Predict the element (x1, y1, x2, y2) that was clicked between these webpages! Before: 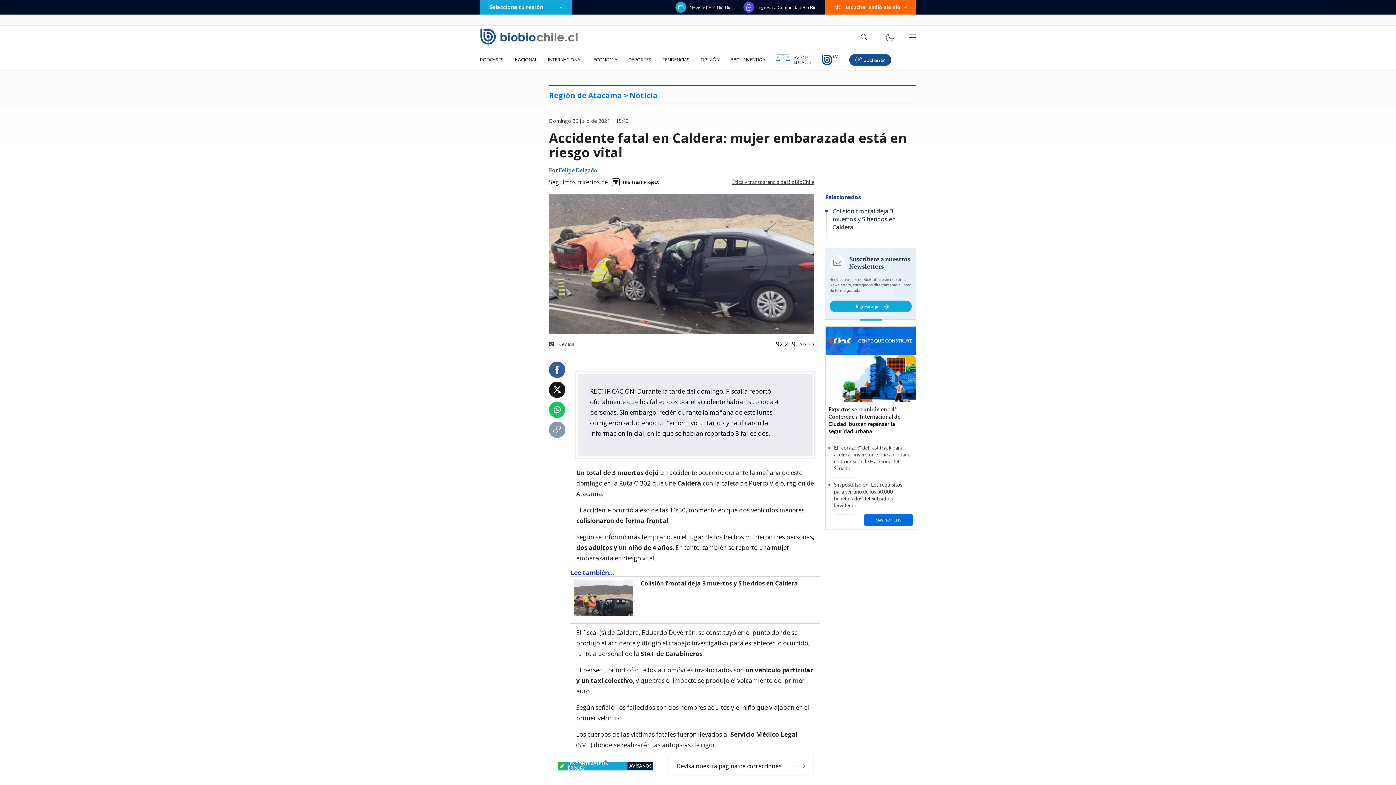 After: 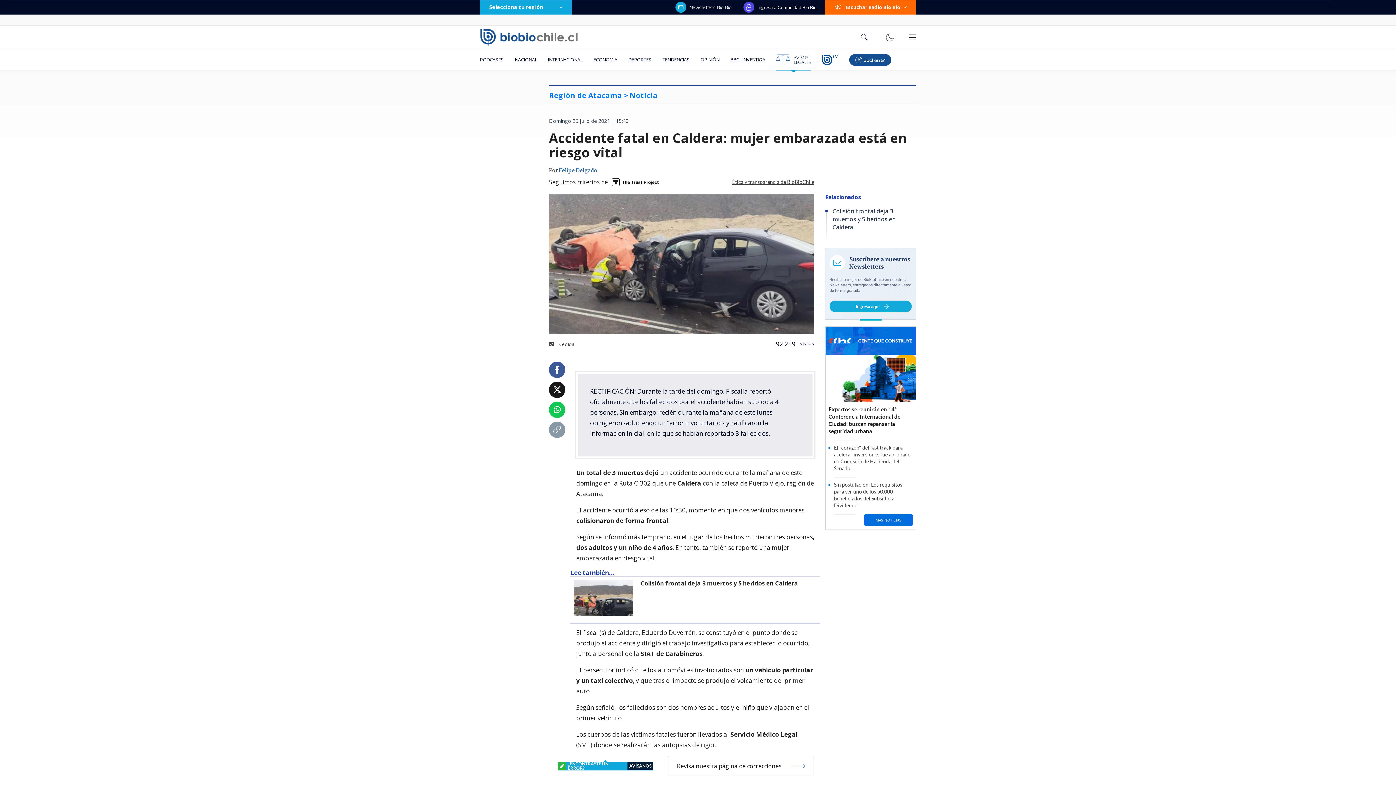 Action: bbox: (770, 49, 816, 70)